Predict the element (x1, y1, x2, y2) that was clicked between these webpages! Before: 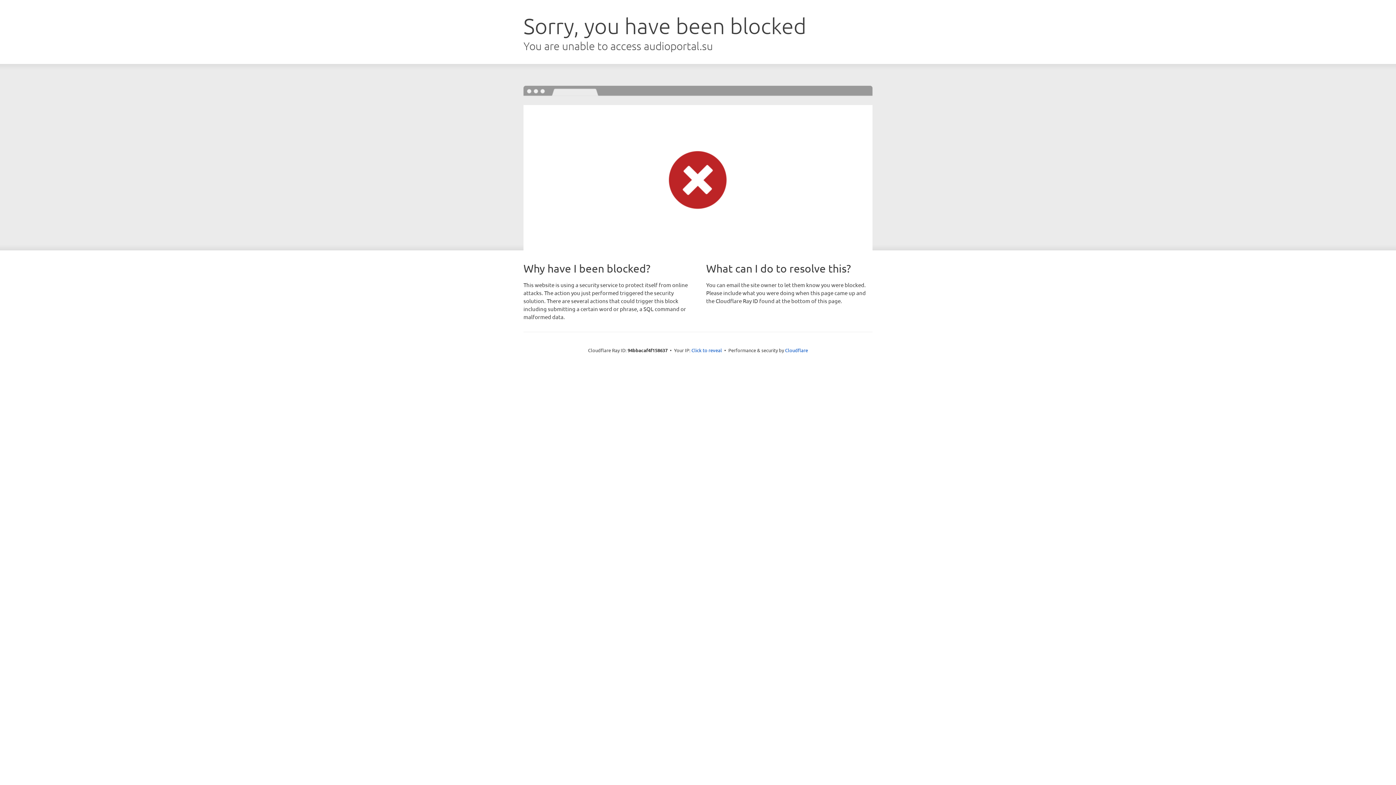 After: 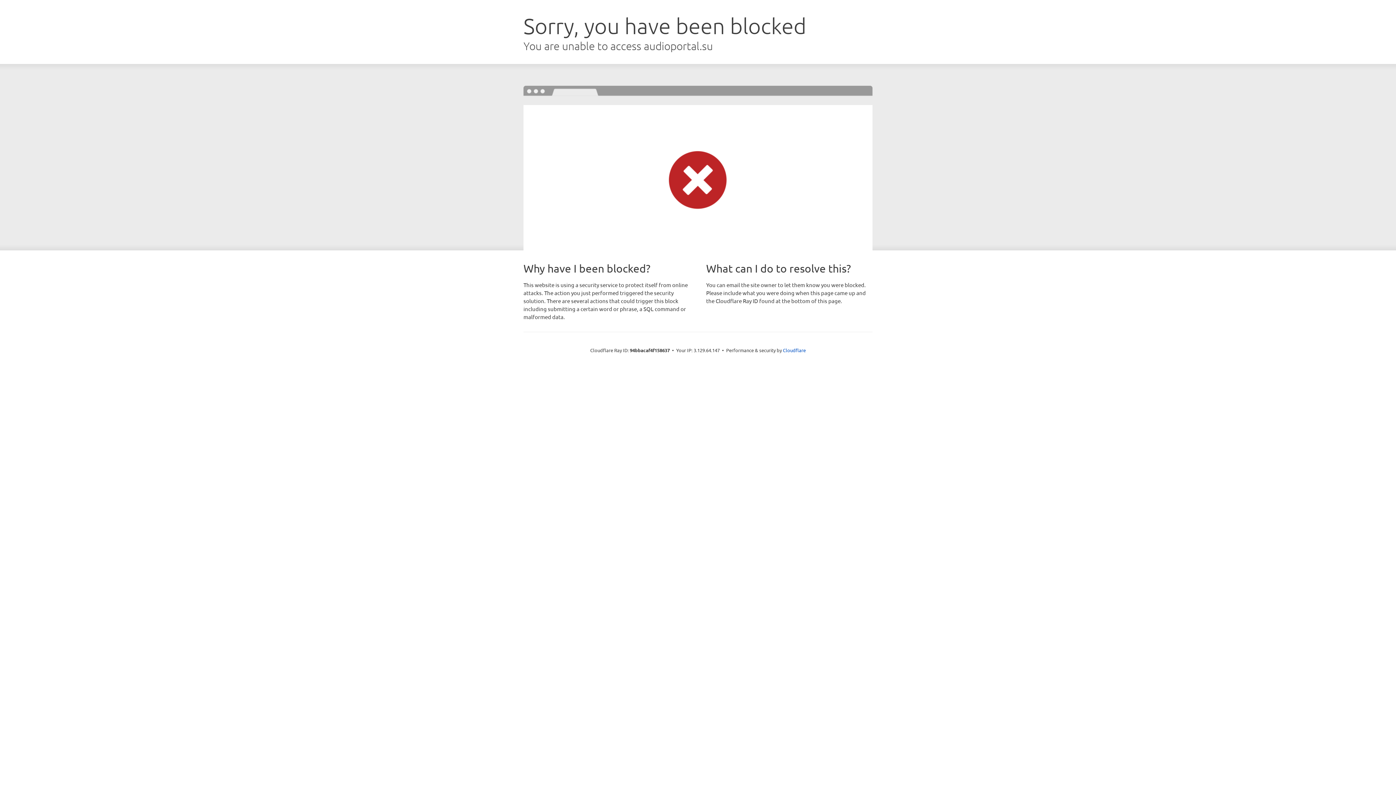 Action: label: Click to reveal bbox: (691, 346, 722, 353)